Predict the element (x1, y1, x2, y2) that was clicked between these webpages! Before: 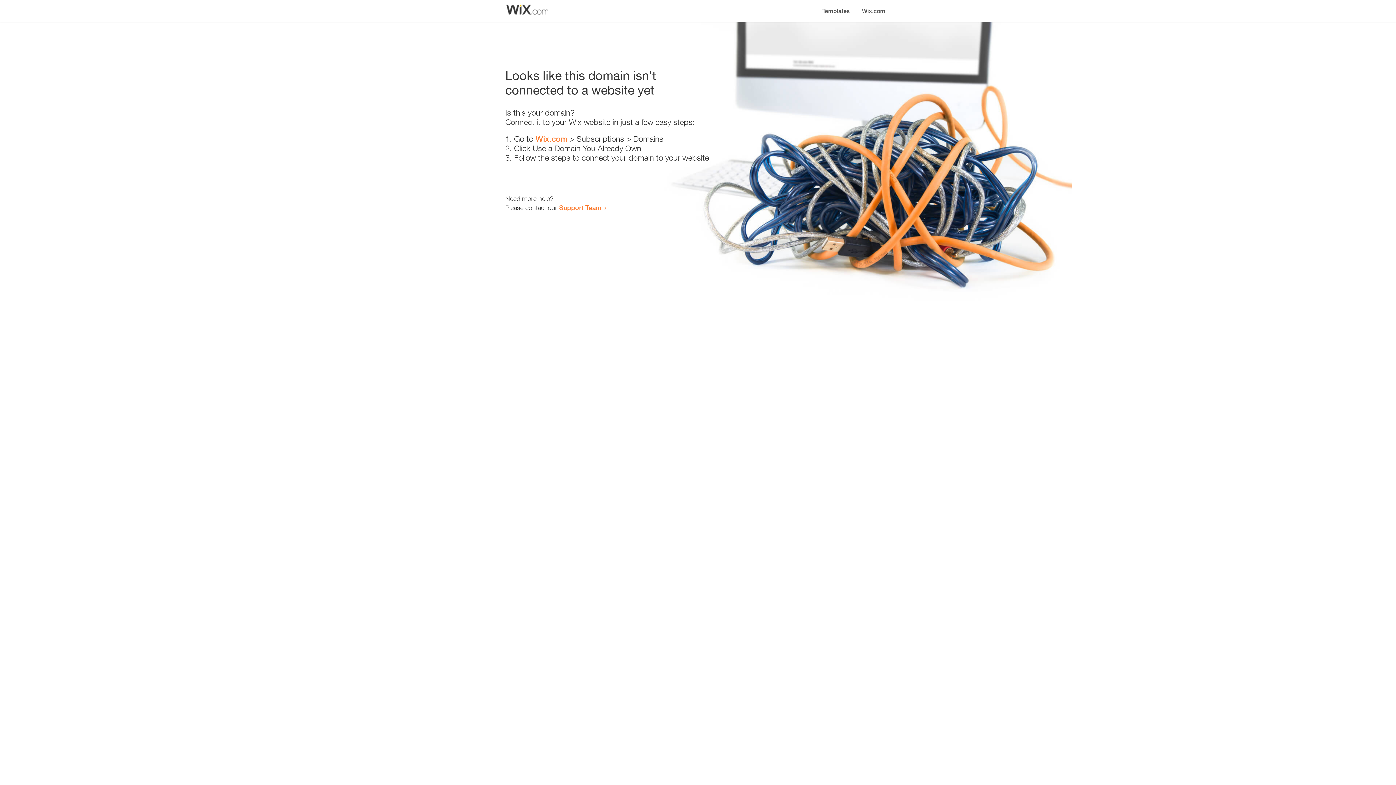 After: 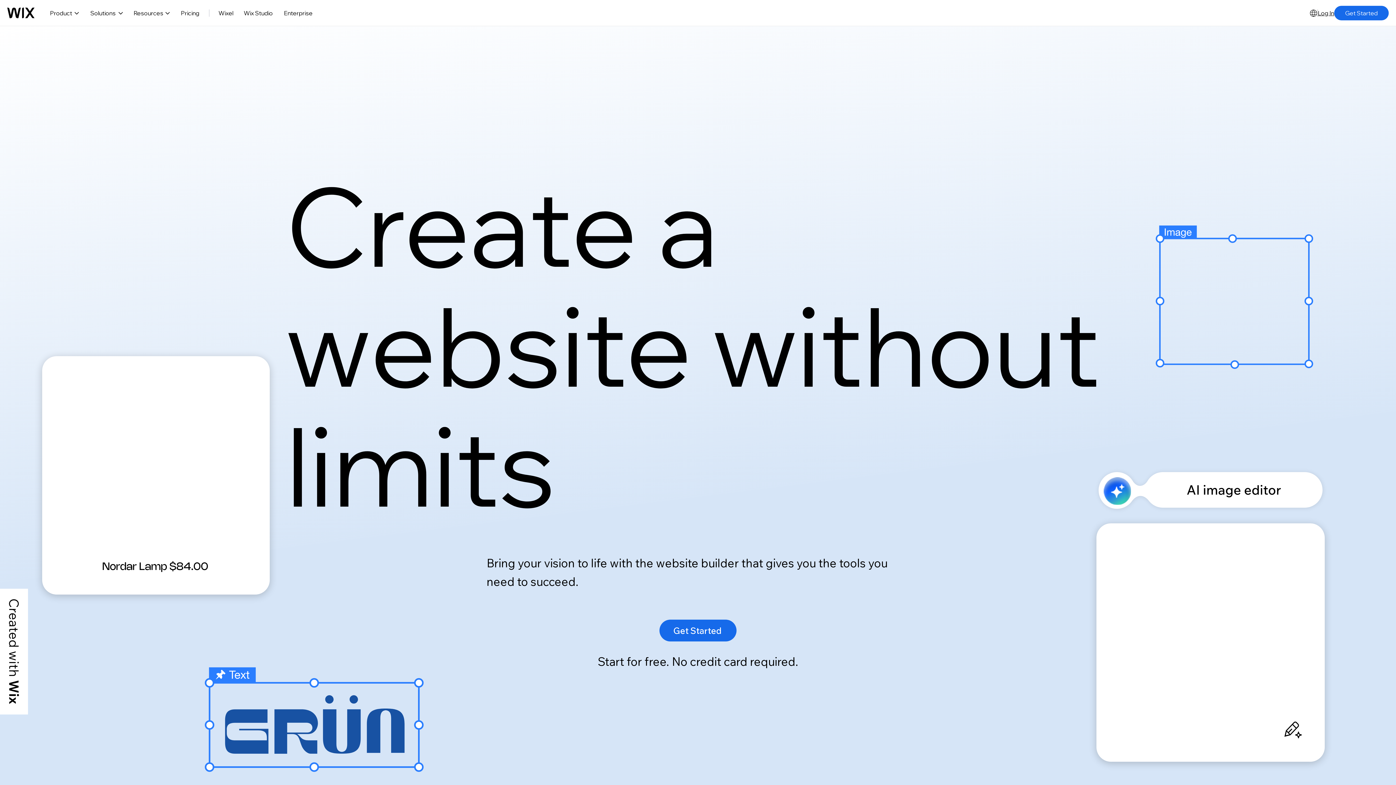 Action: bbox: (535, 134, 567, 143) label: Wix.com